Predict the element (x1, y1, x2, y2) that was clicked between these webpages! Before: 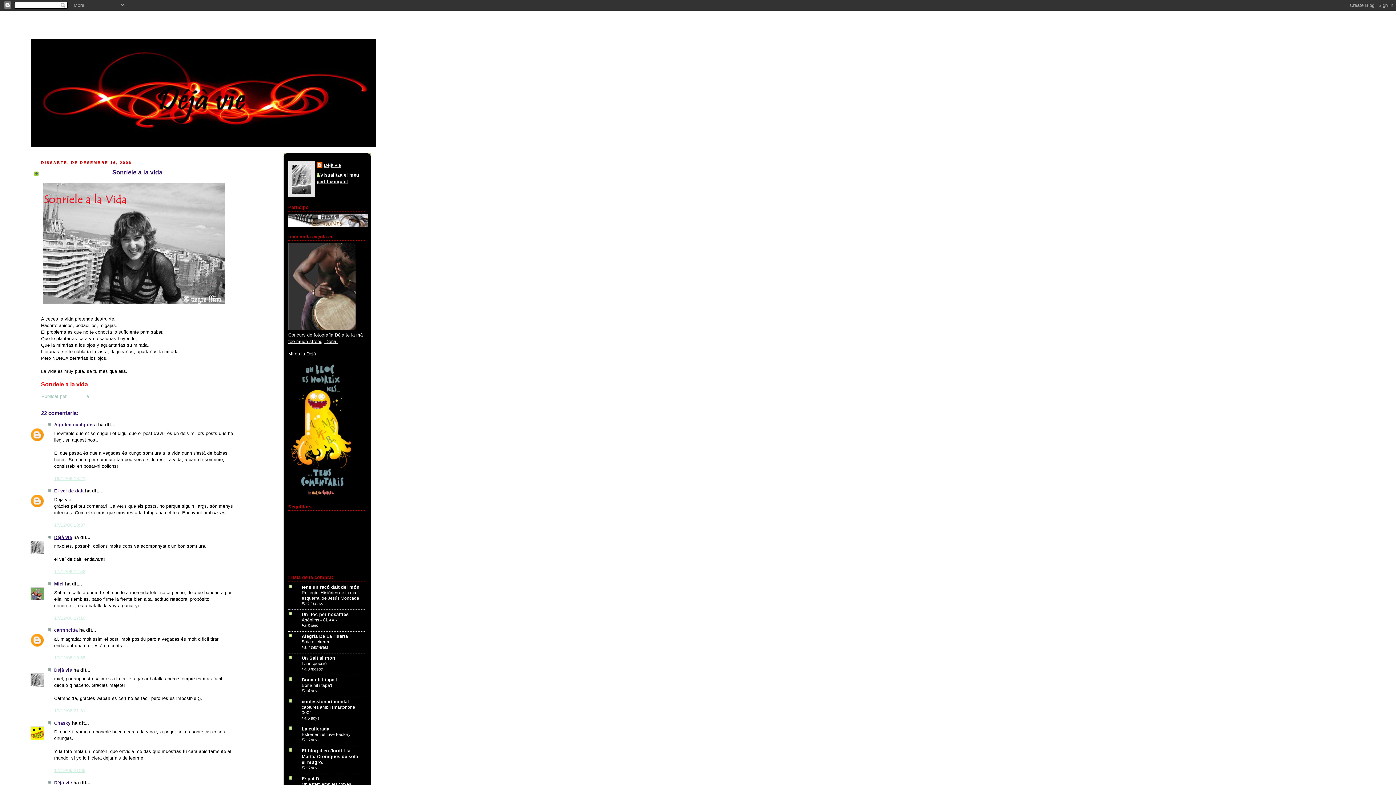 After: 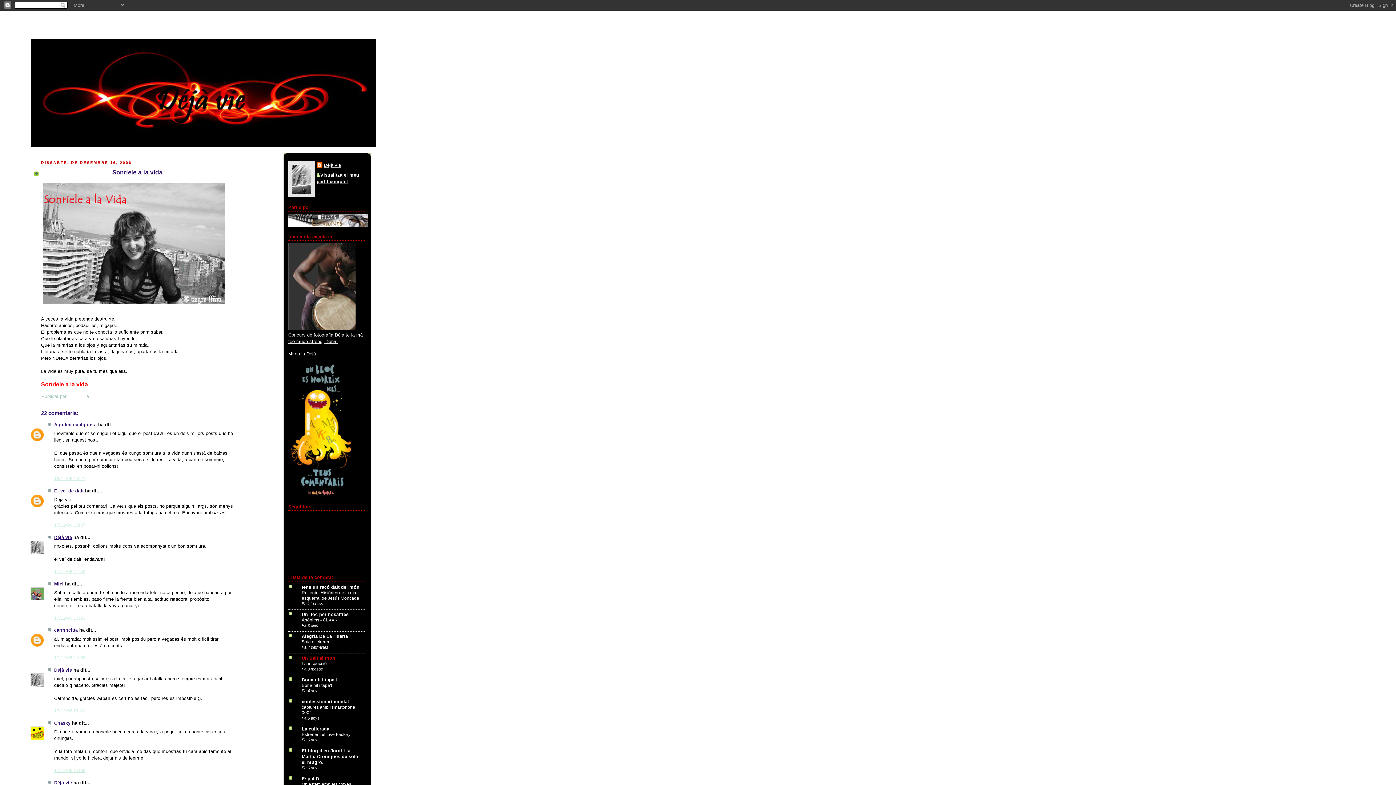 Action: bbox: (301, 656, 335, 661) label: Un Salt al món